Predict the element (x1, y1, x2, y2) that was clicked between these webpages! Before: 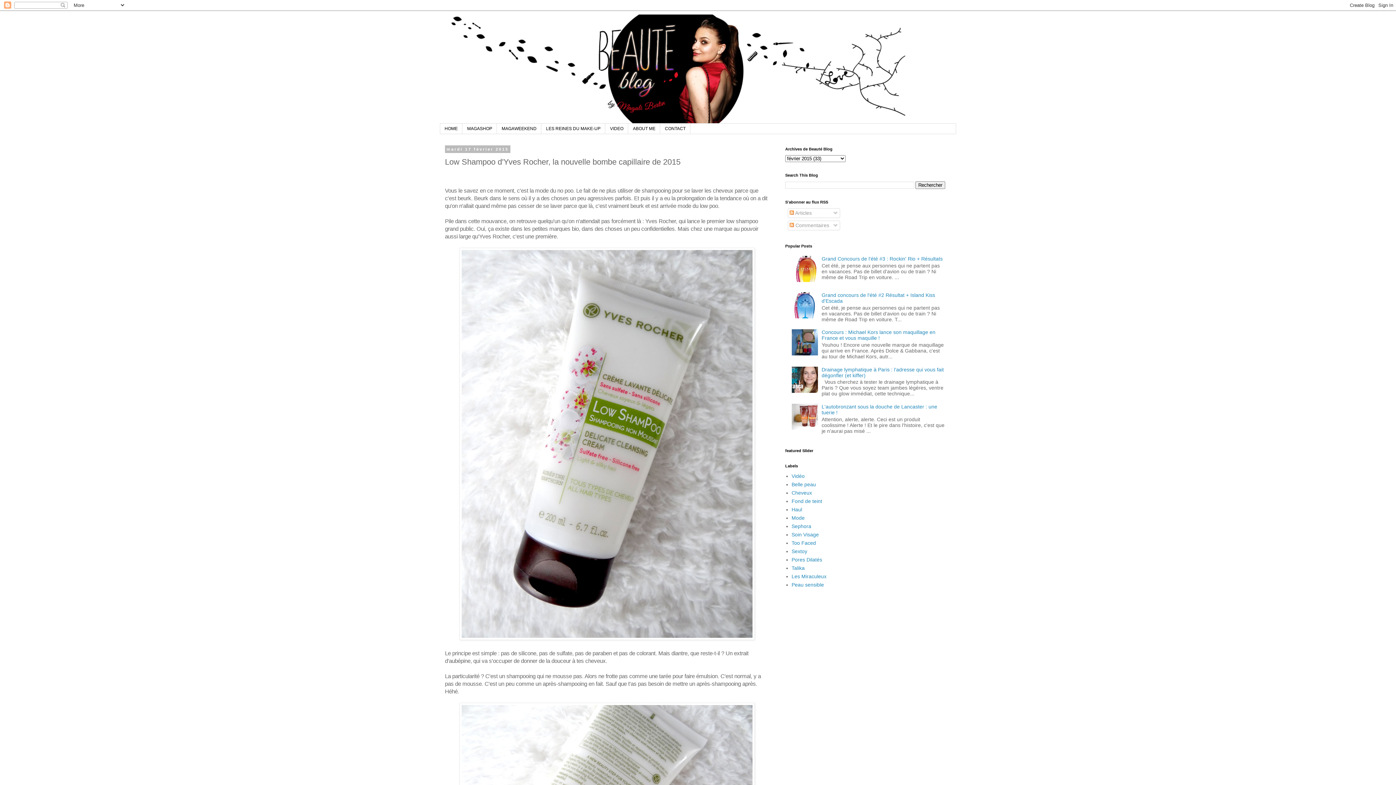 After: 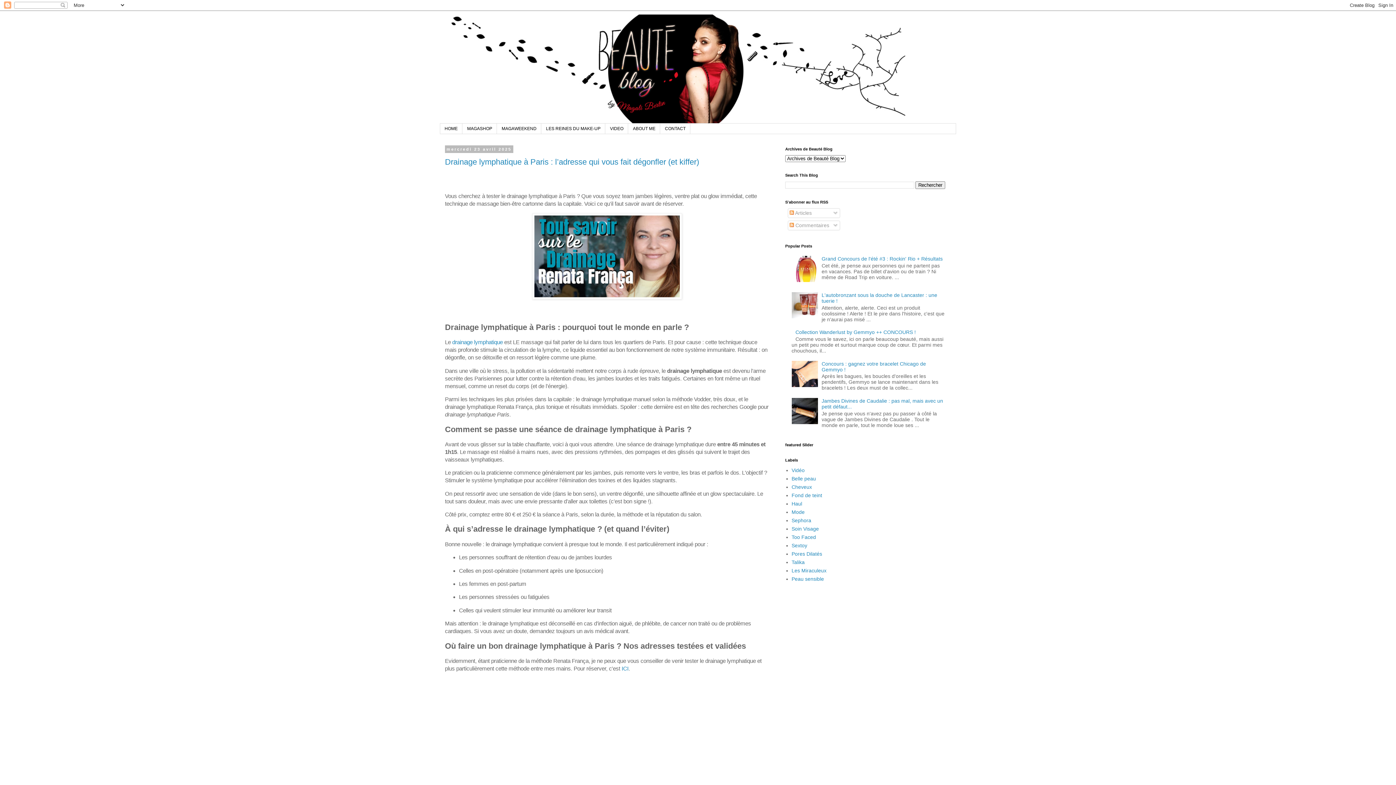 Action: bbox: (440, 14, 956, 123)